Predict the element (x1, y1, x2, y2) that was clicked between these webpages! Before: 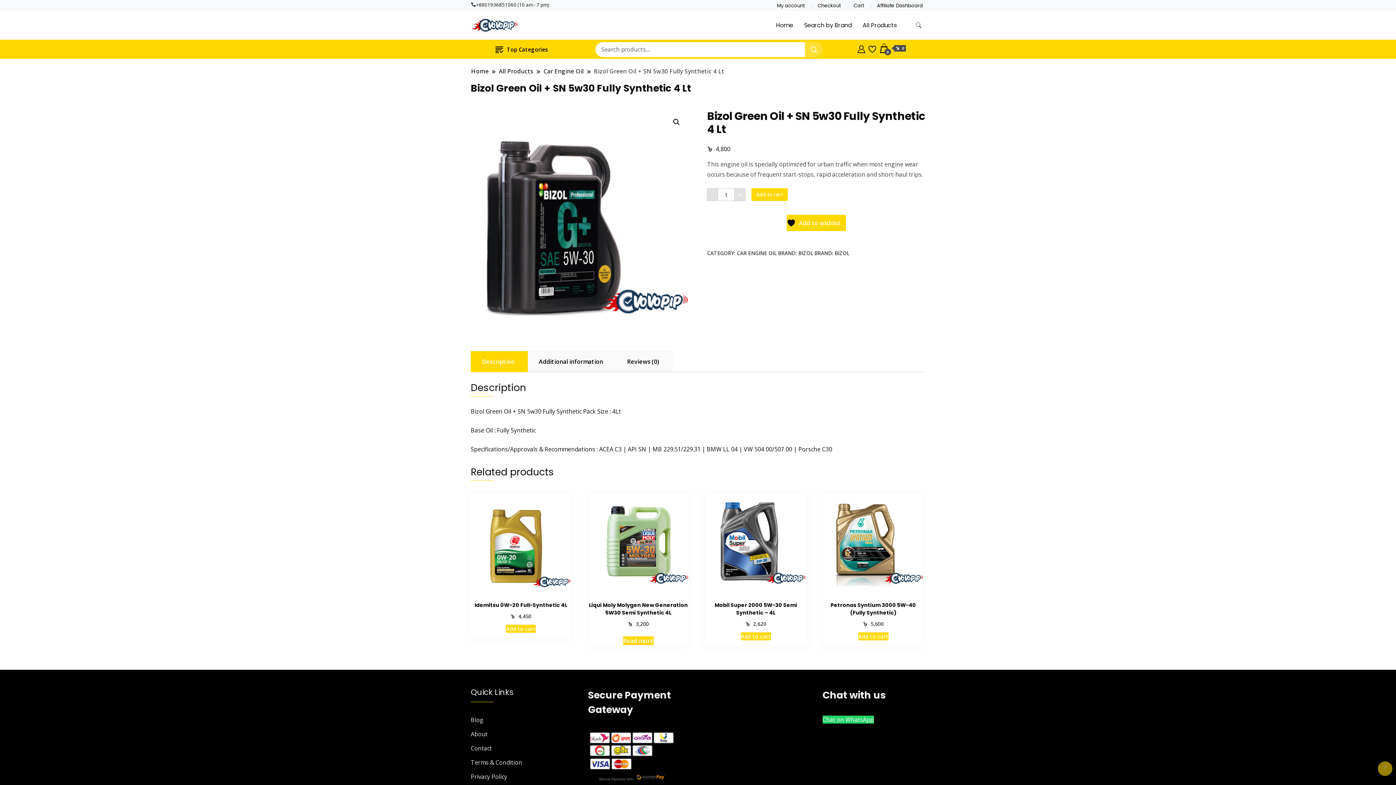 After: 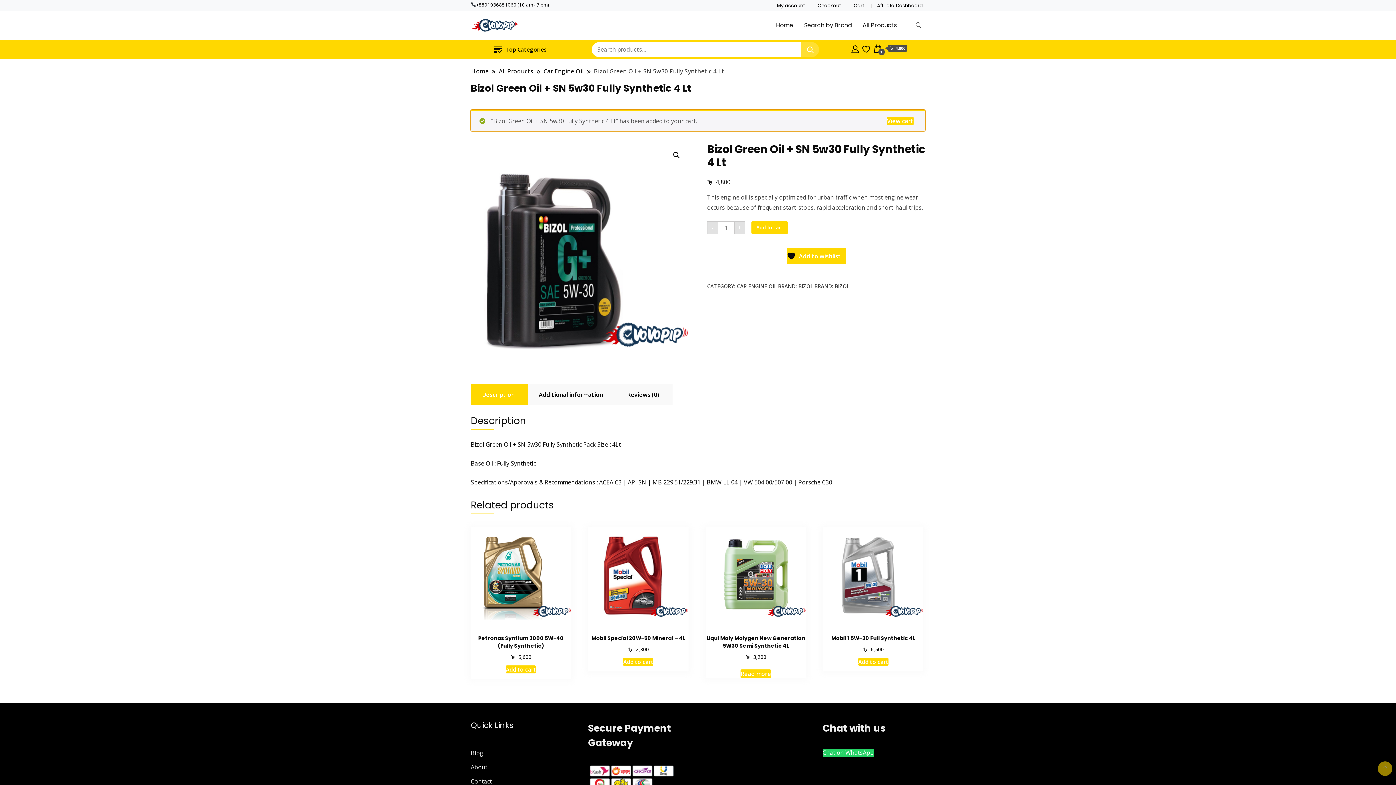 Action: label: Add to cart bbox: (751, 188, 787, 201)